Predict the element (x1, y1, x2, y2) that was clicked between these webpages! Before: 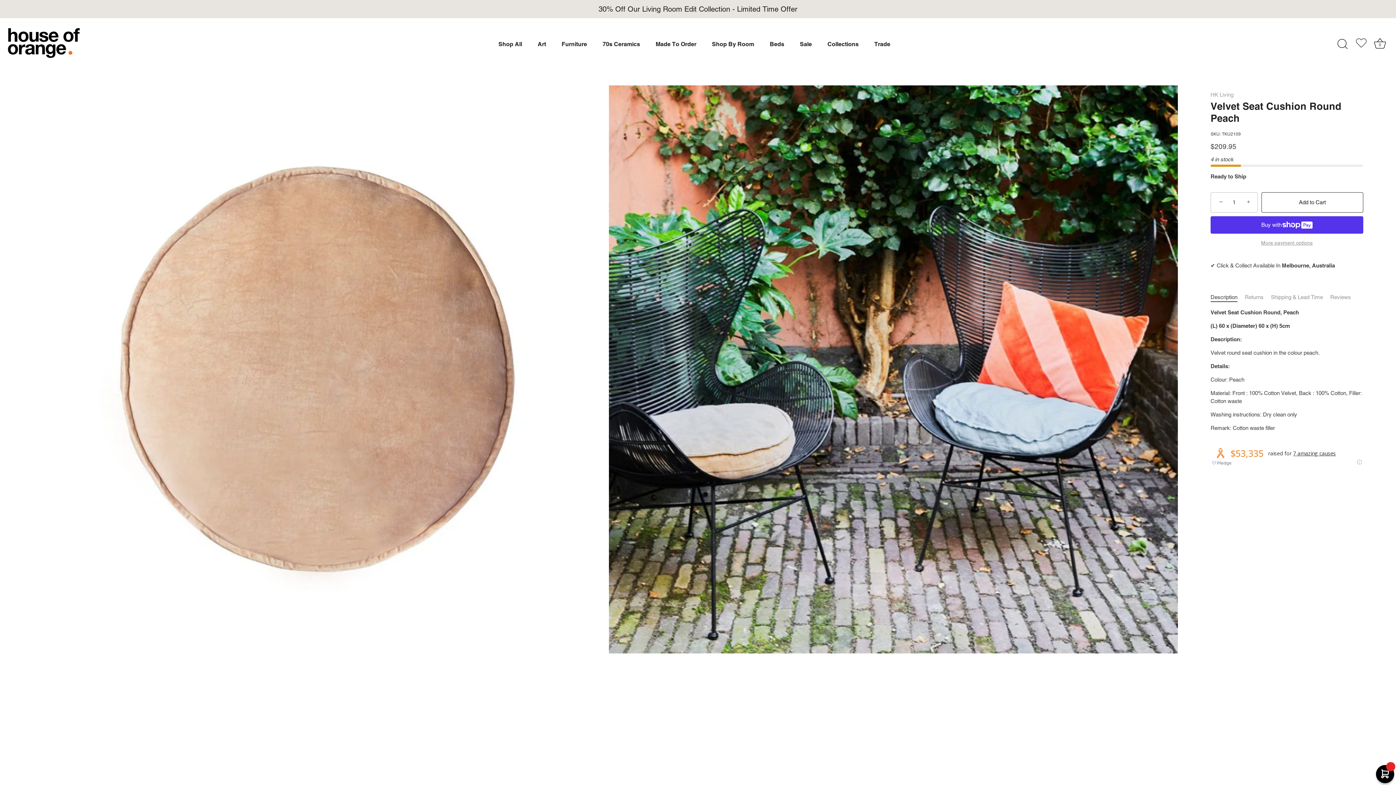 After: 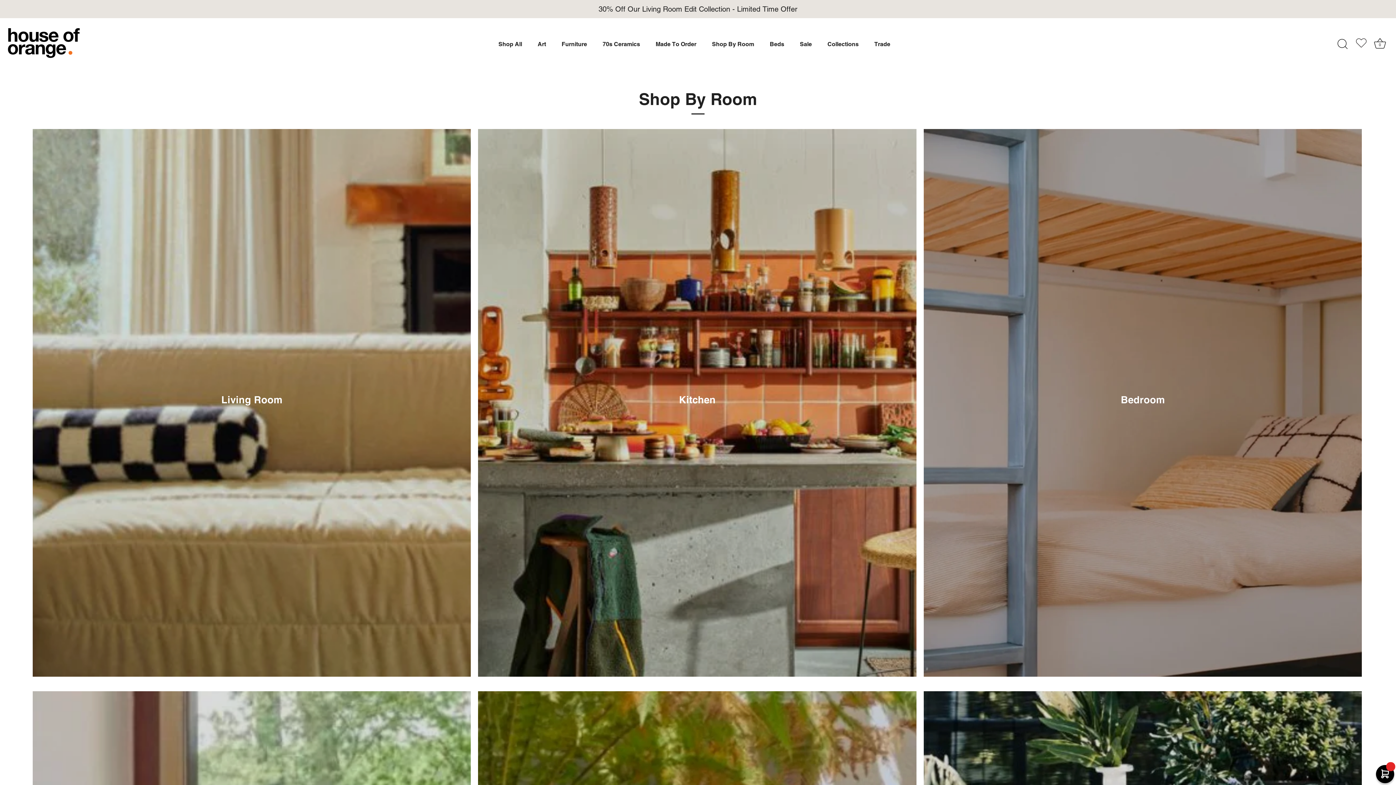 Action: bbox: (705, 37, 761, 51) label: Shop By Room